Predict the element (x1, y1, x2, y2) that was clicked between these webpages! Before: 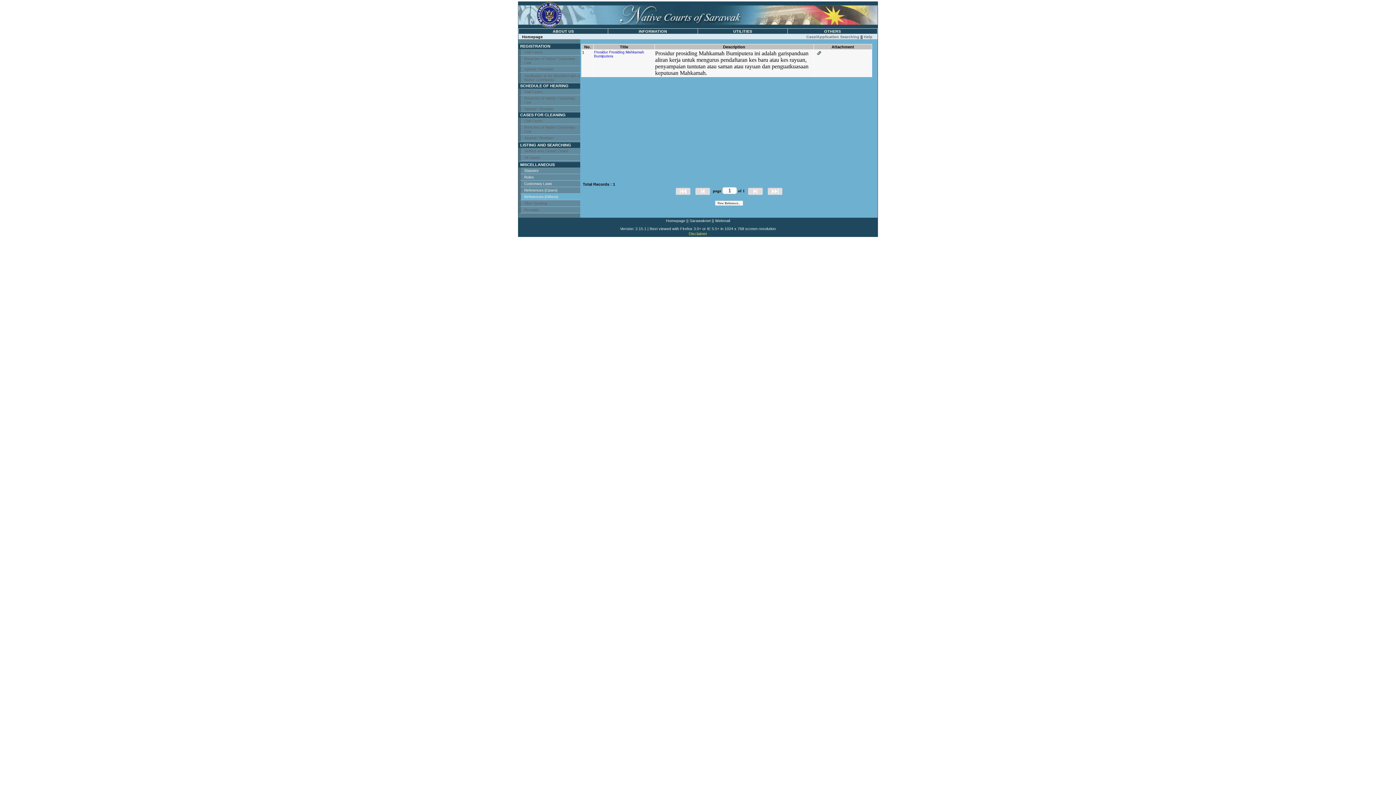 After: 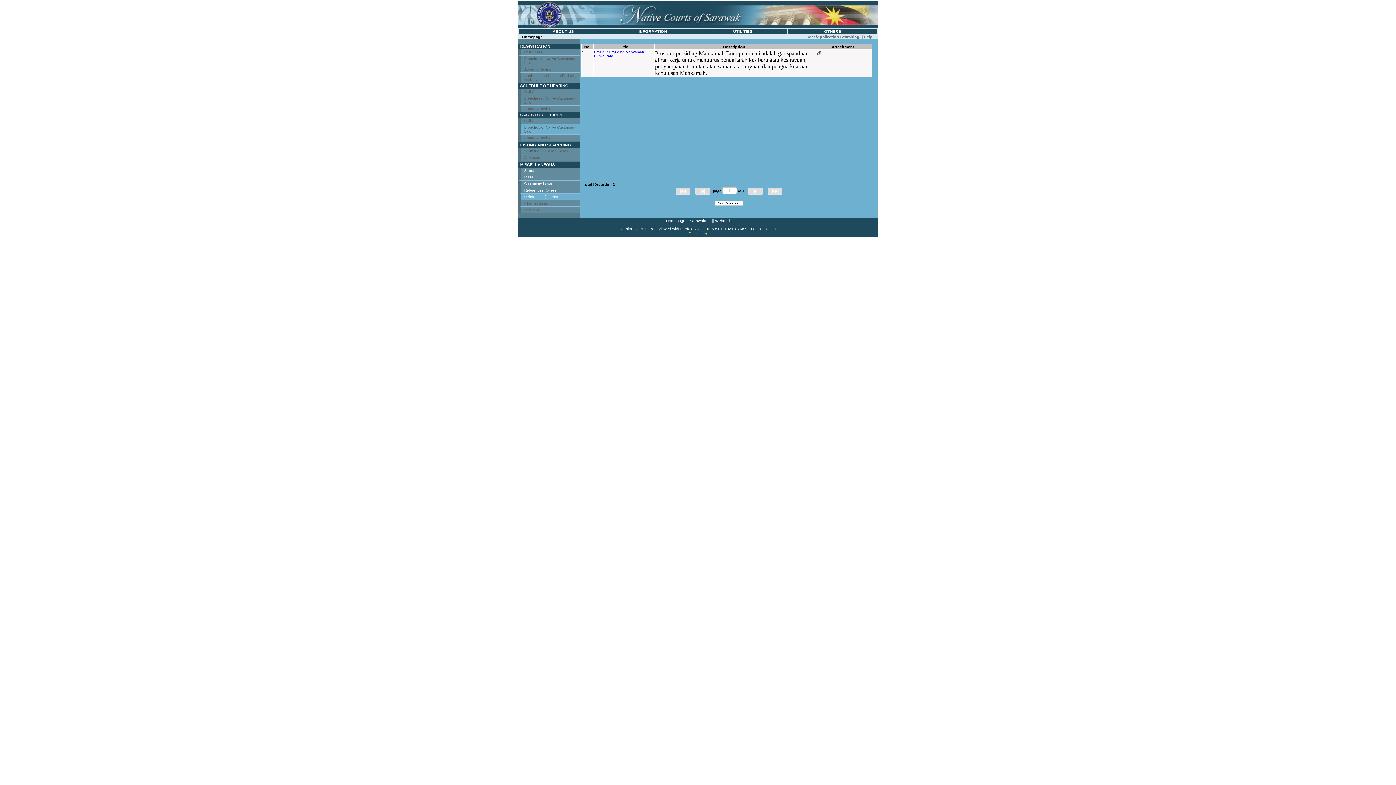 Action: label: Breaches of Native Customary Law bbox: (518, 124, 580, 134)